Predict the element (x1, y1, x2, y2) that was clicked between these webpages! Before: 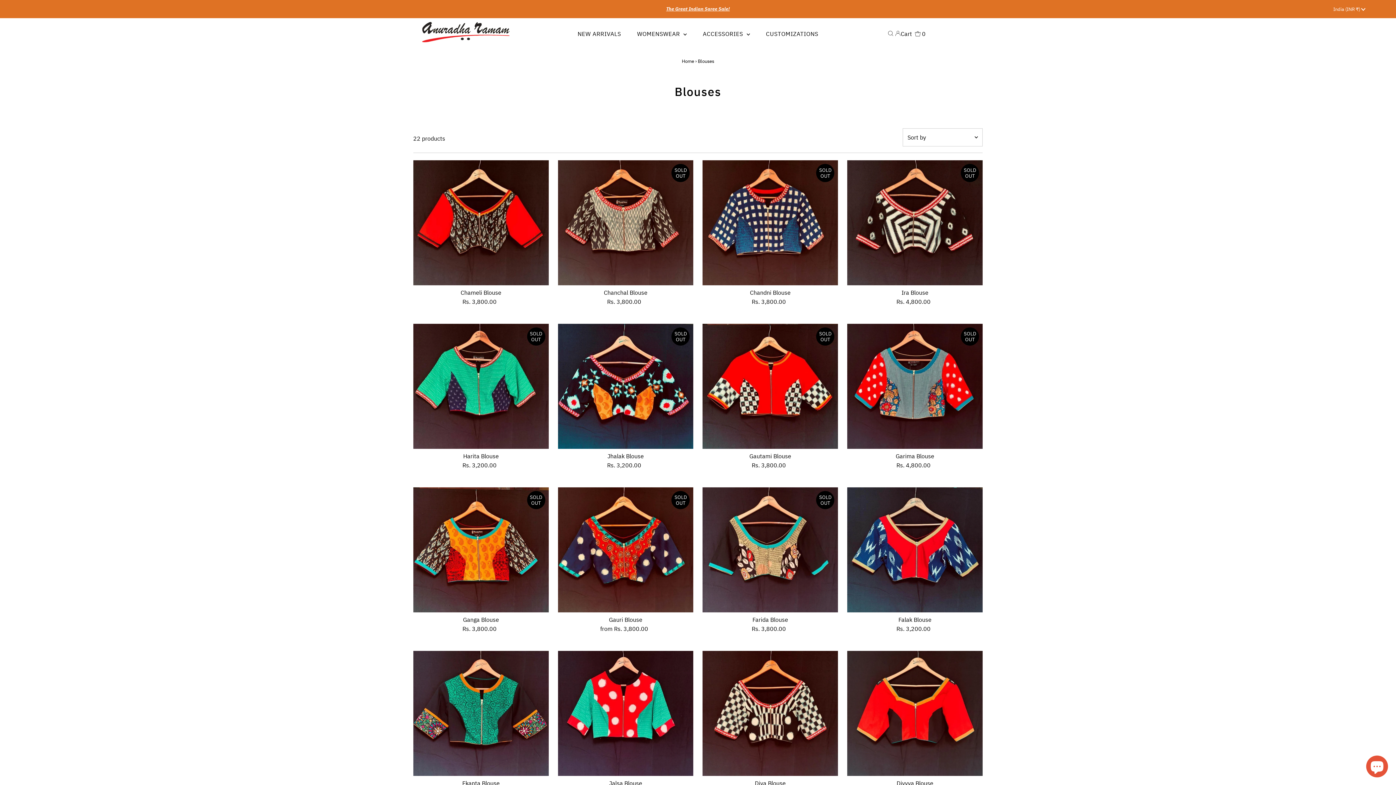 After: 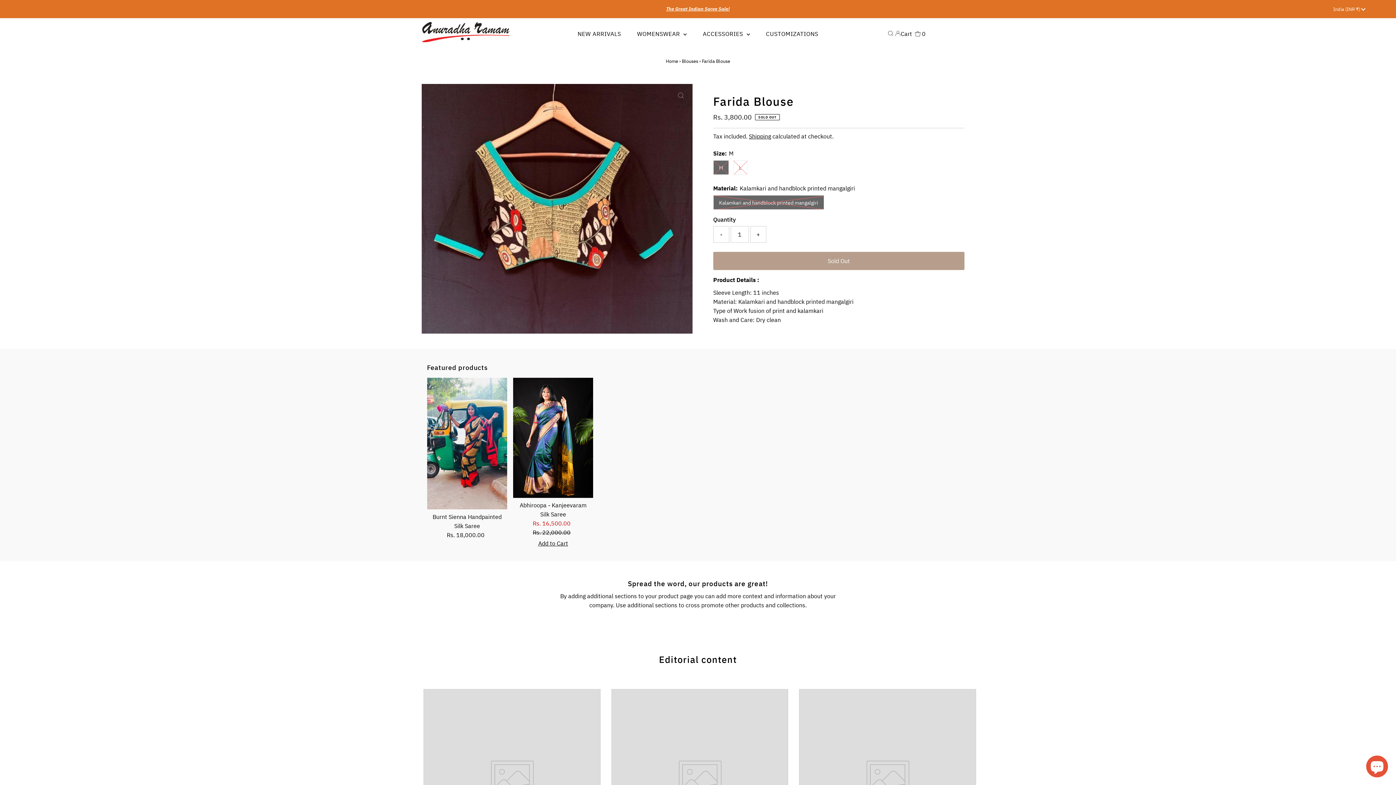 Action: label: Farida Blouse bbox: (752, 616, 788, 623)